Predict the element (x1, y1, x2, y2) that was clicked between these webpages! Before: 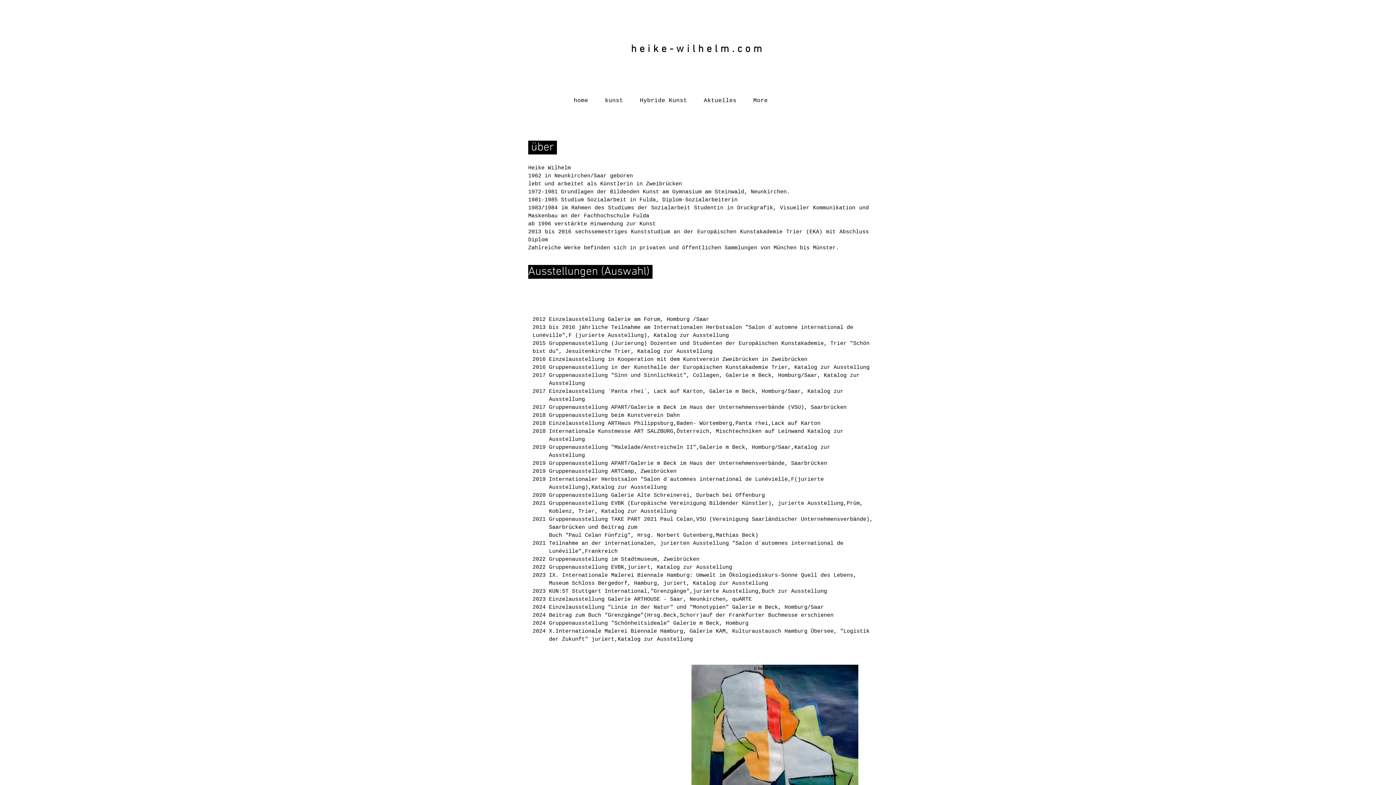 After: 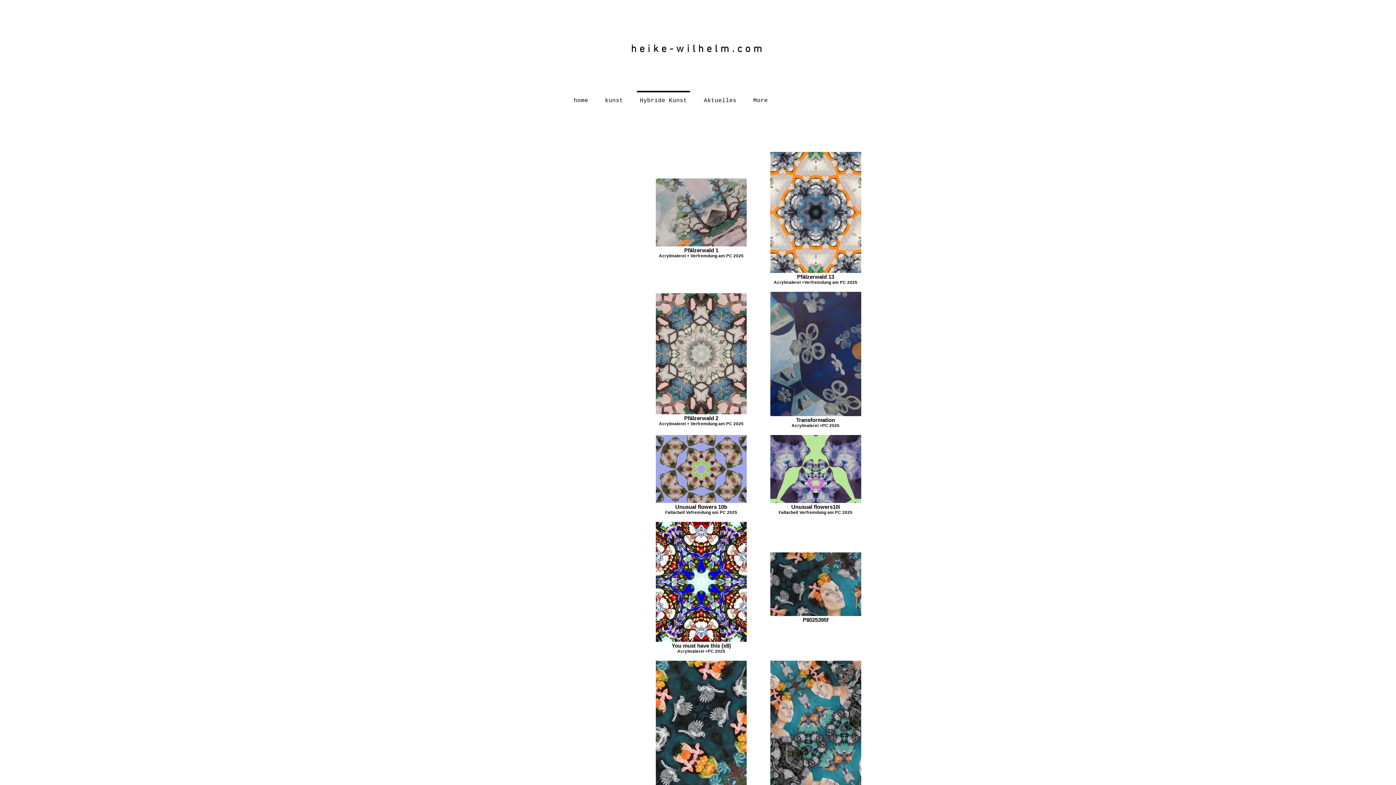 Action: bbox: (631, 90, 695, 104) label: Hybride Kunst